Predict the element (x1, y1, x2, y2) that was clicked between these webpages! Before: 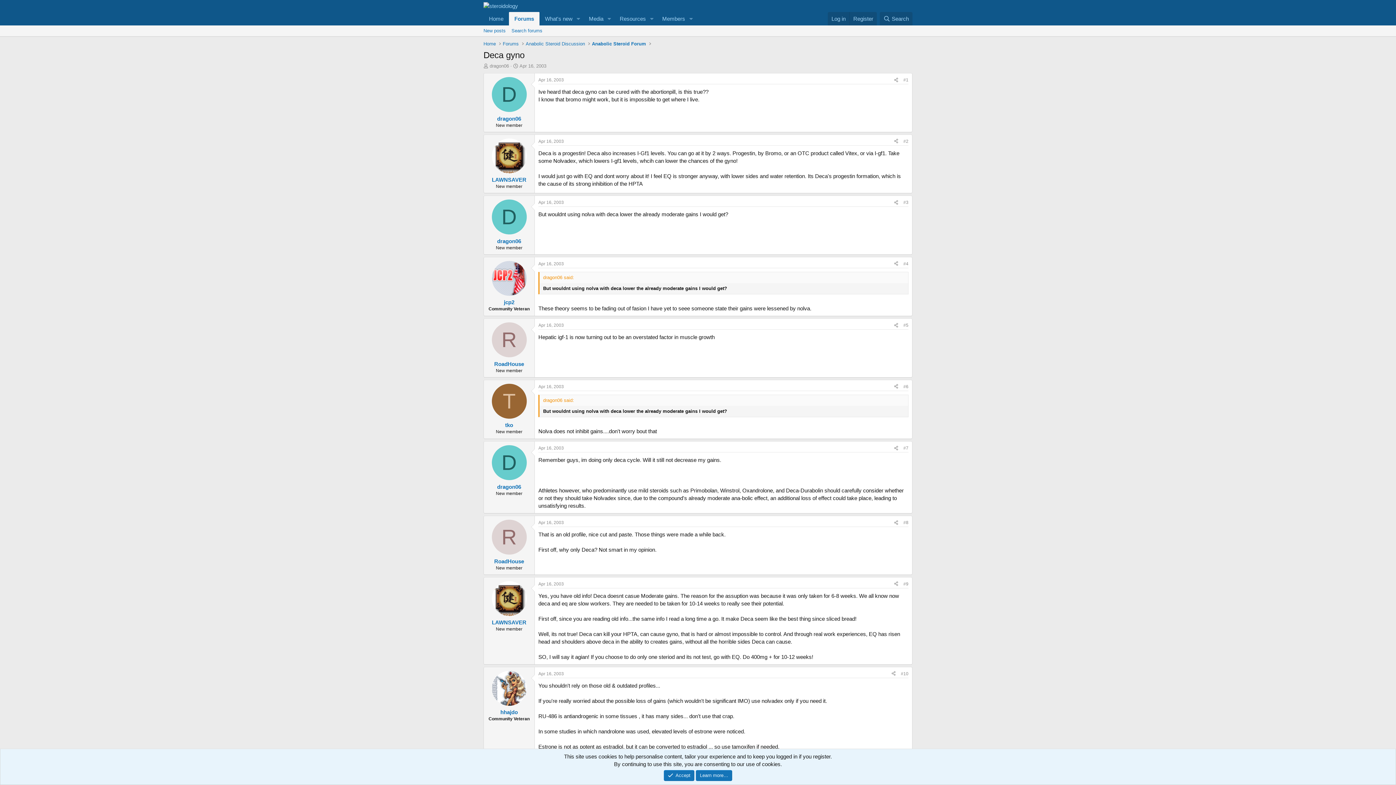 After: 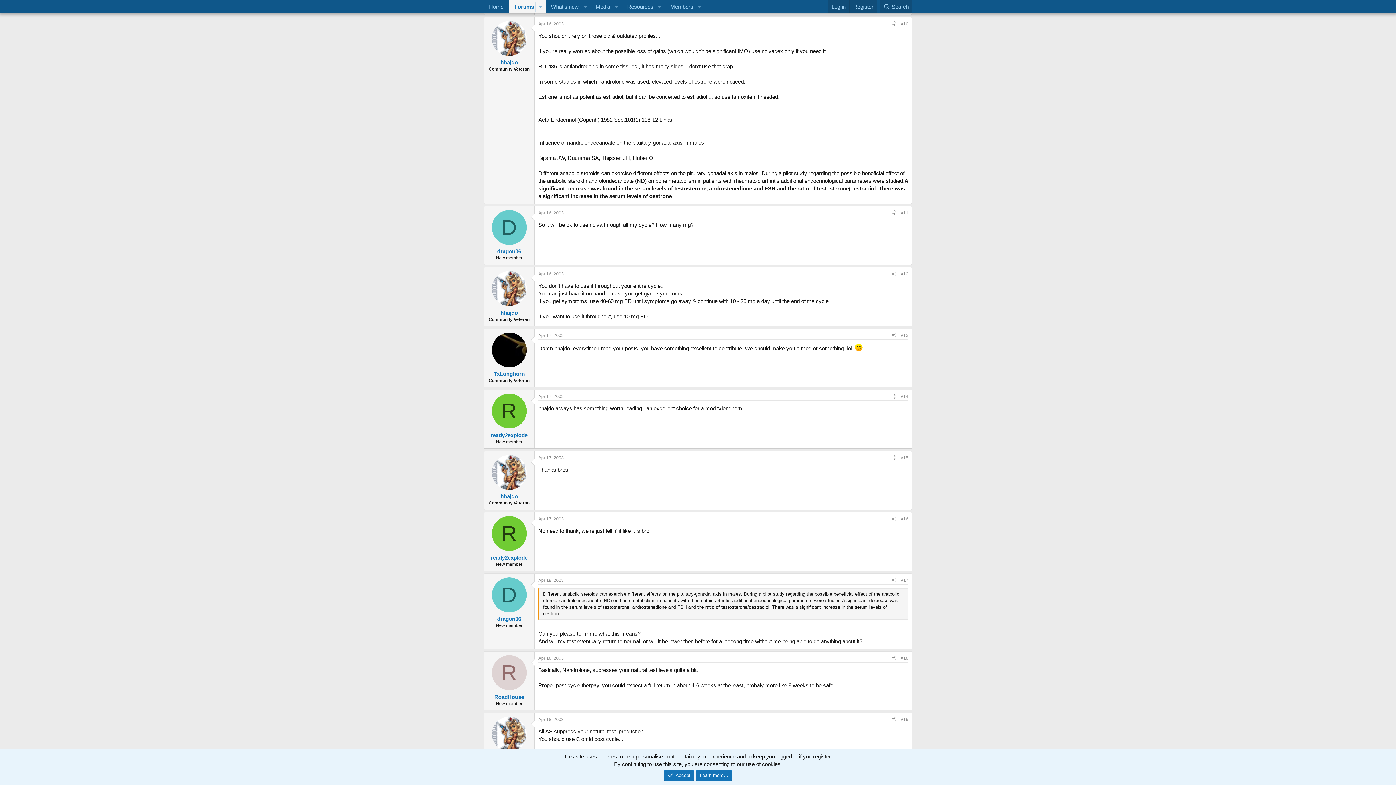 Action: label: #10 bbox: (901, 671, 908, 676)